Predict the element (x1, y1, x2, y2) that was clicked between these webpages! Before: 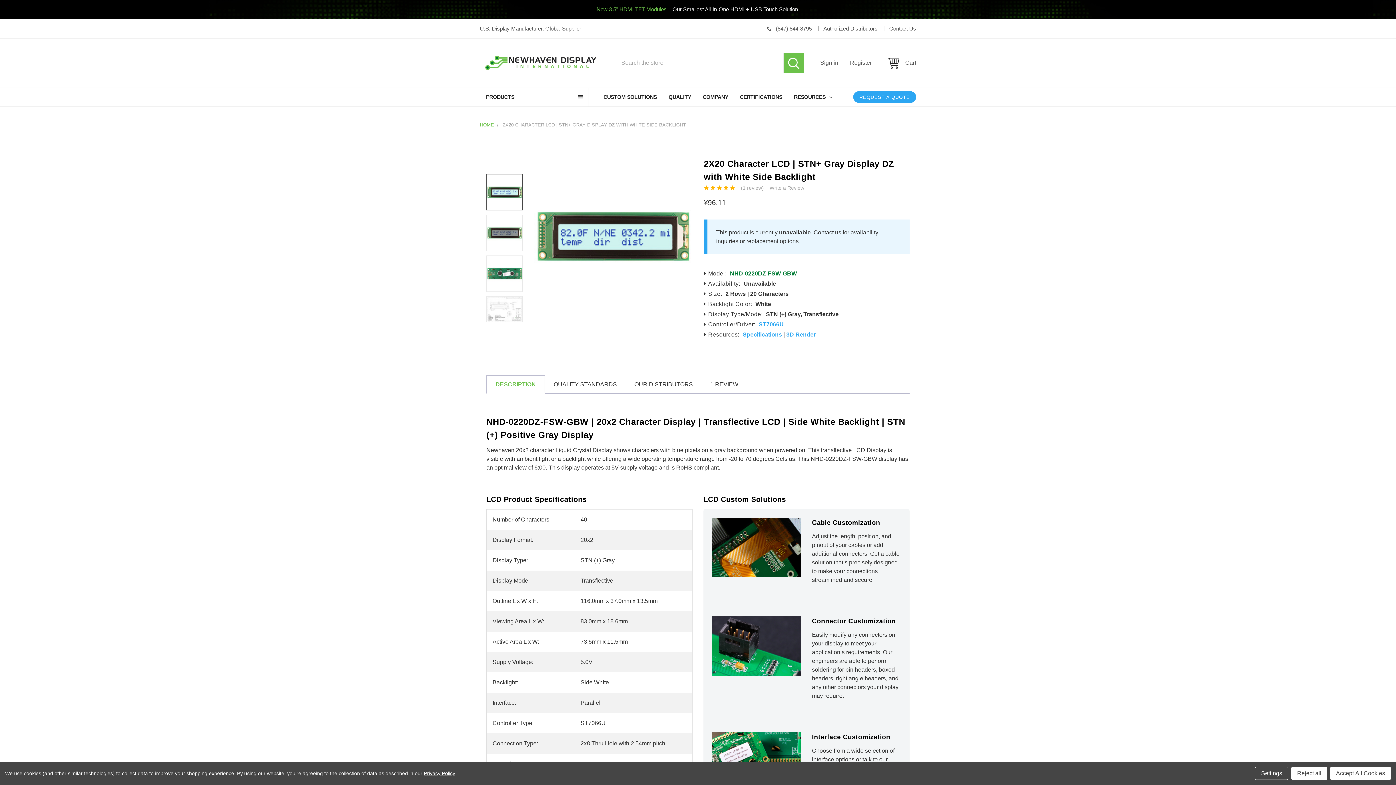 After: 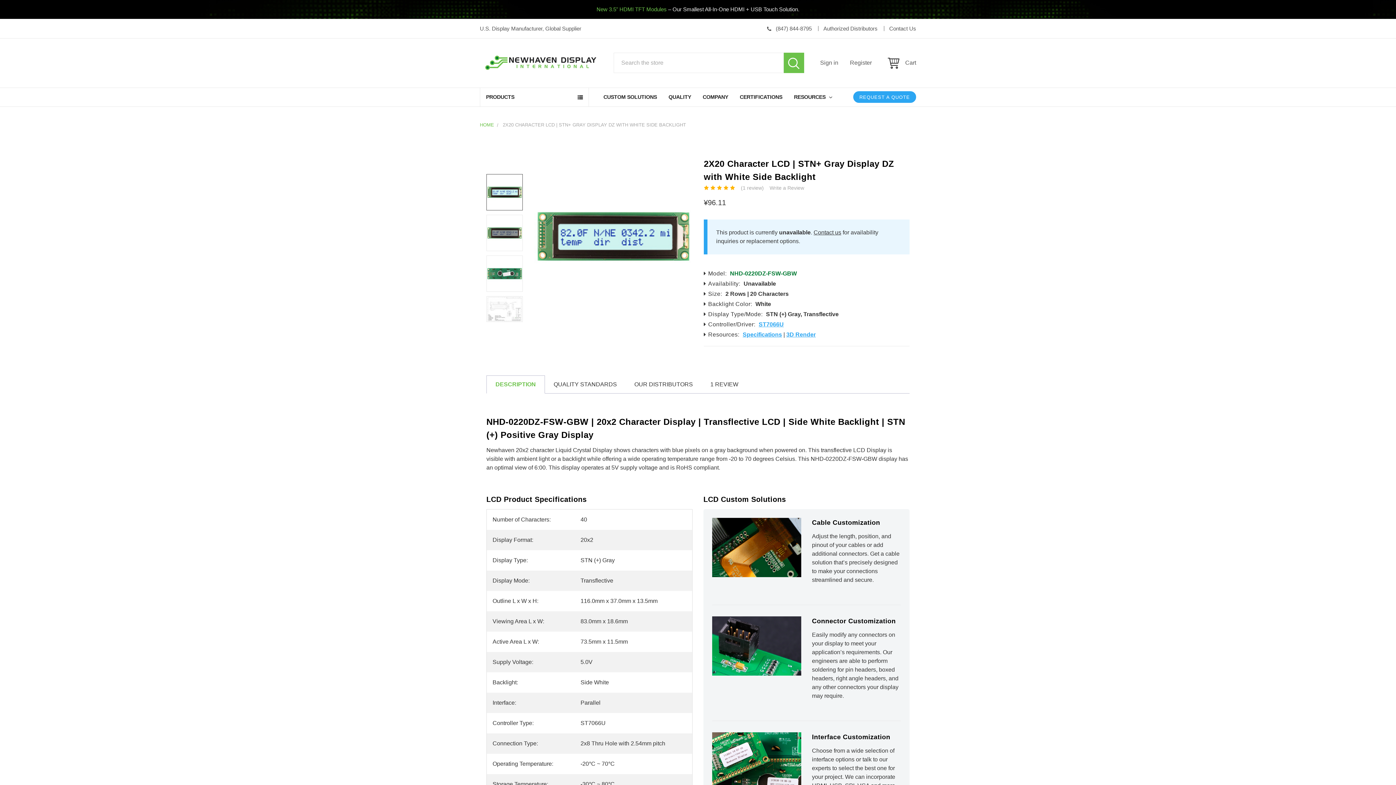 Action: label: Accept All Cookies bbox: (1330, 767, 1391, 780)